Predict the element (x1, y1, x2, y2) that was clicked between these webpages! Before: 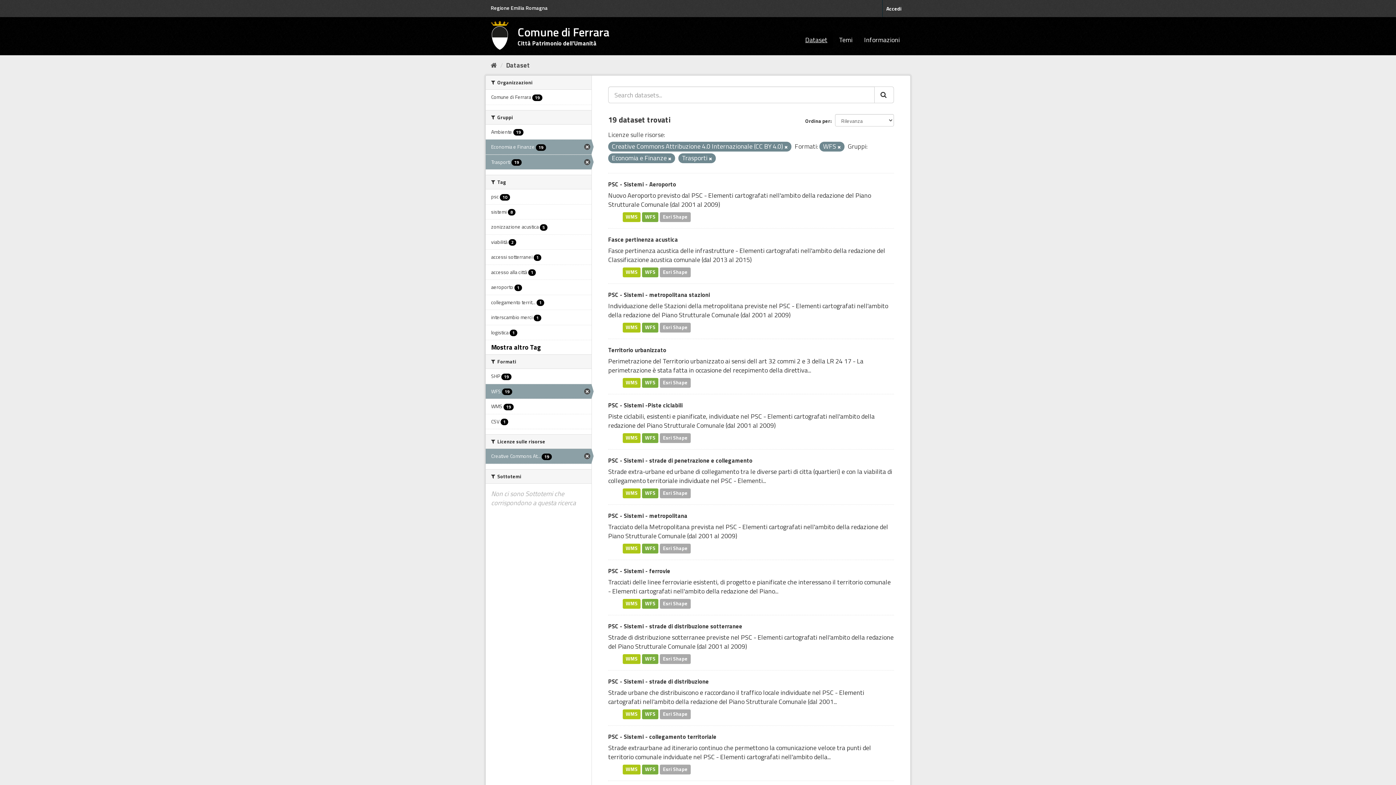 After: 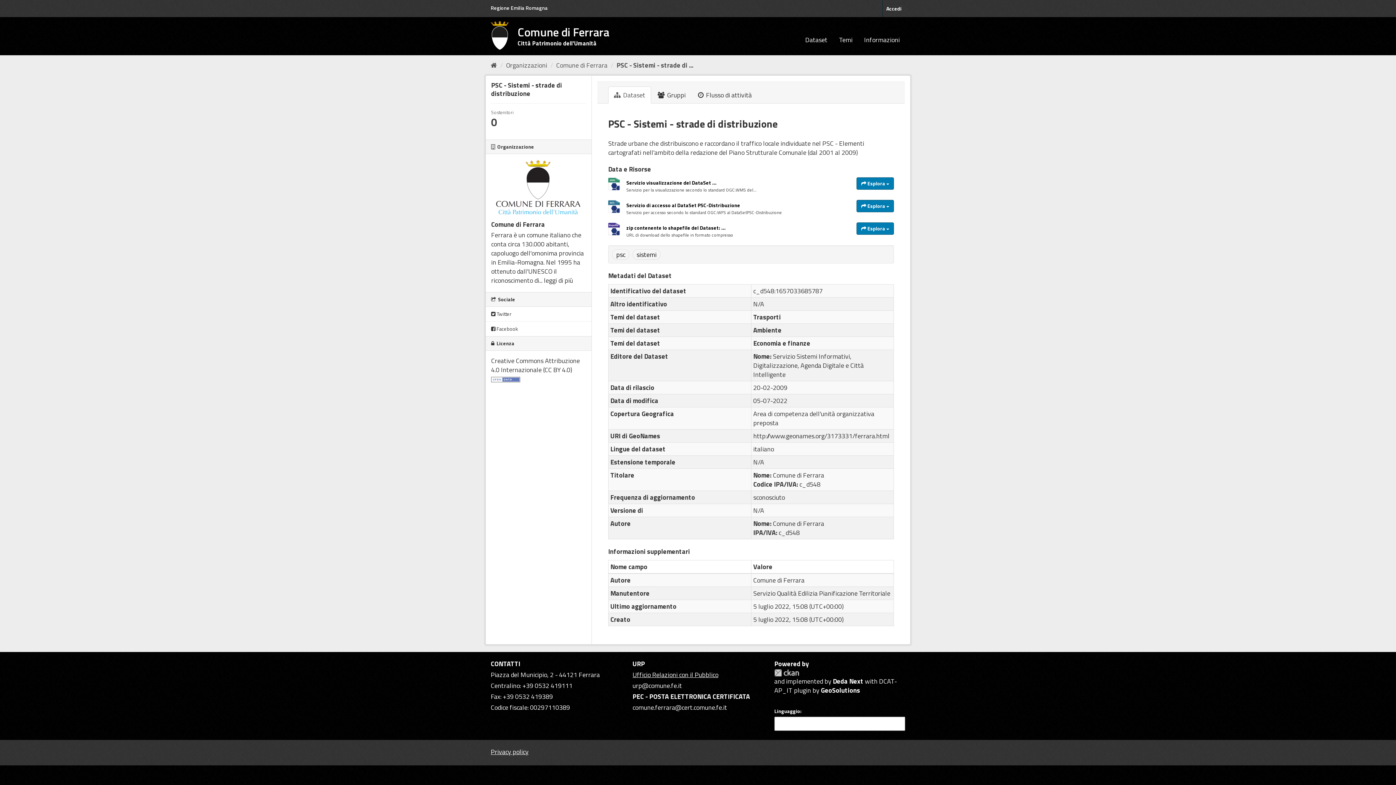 Action: bbox: (660, 709, 690, 719) label: Esri Shape